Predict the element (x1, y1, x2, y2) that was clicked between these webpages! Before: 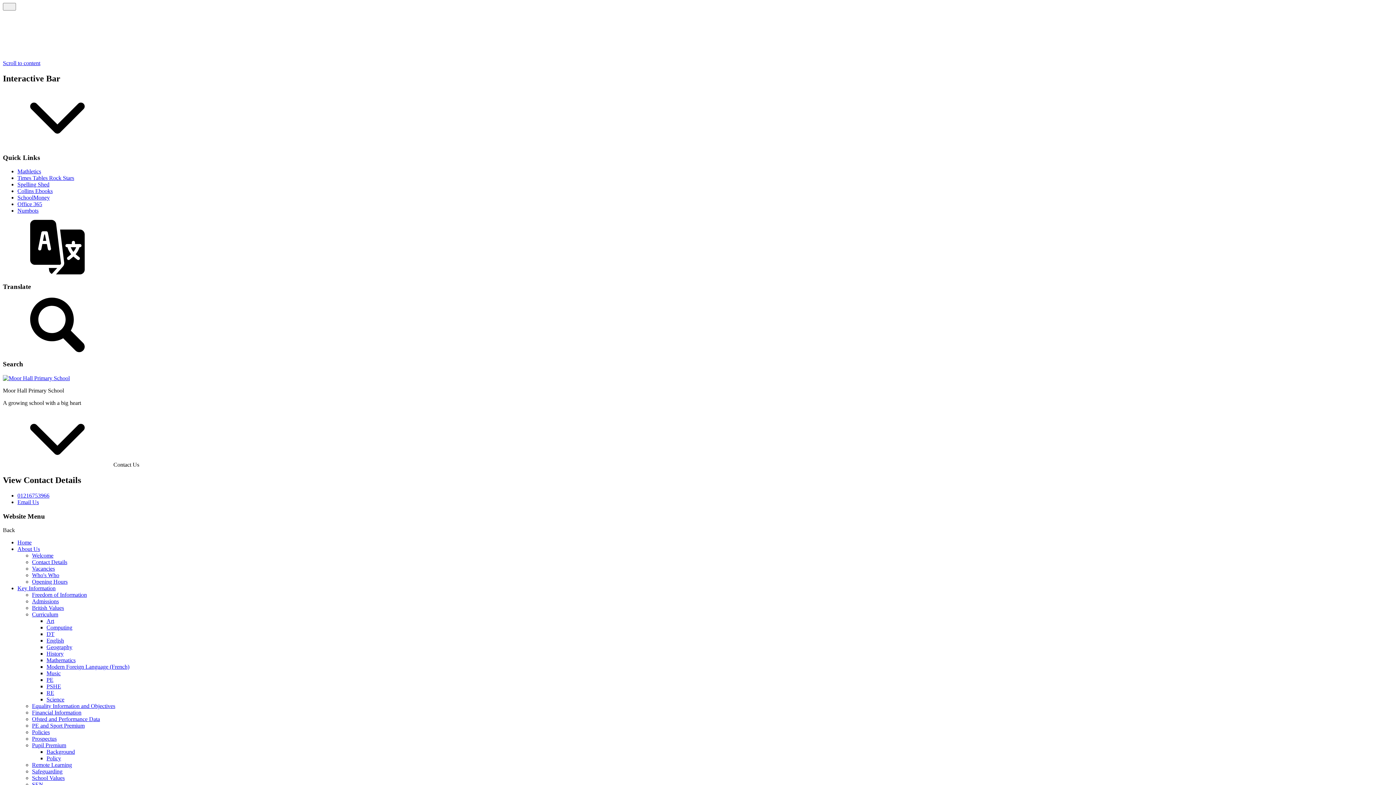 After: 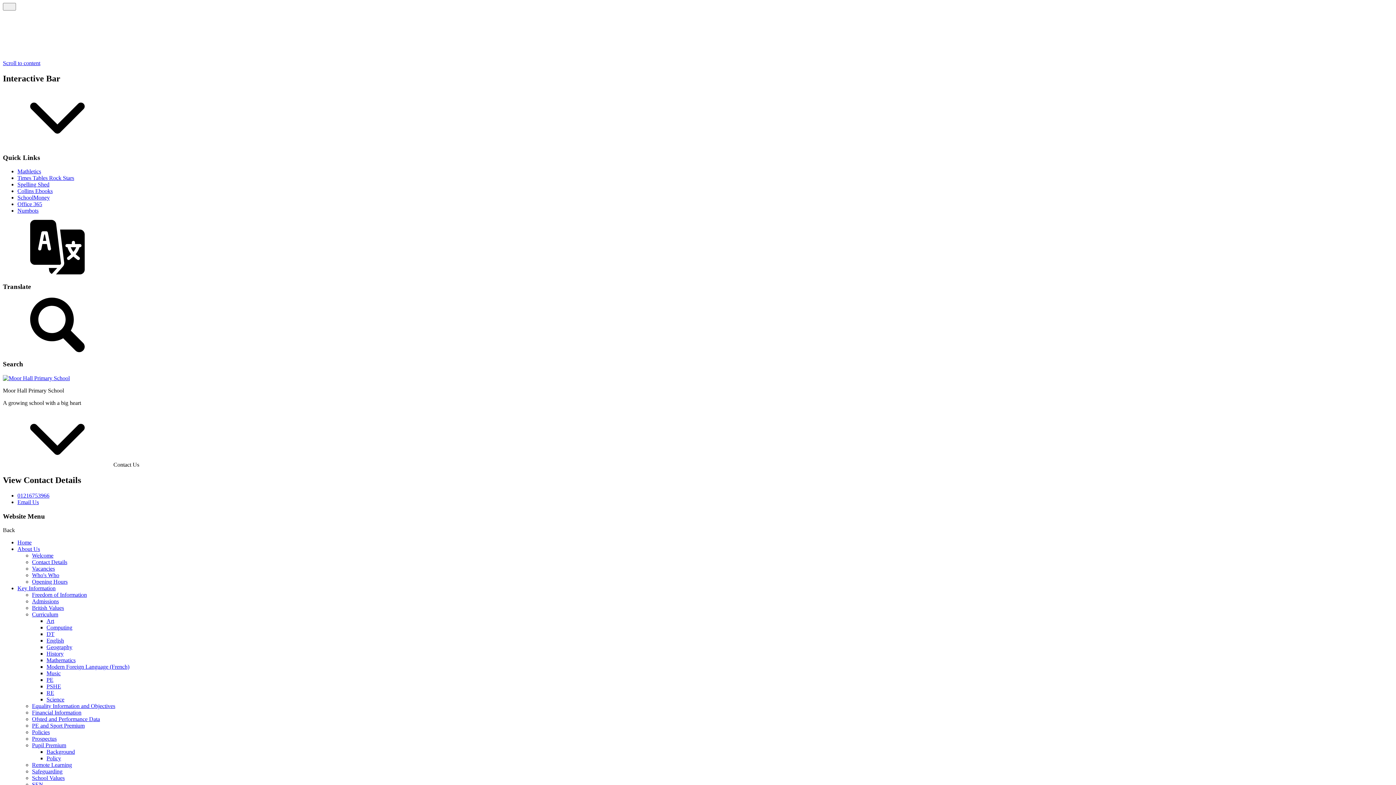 Action: label: School Values bbox: (32, 775, 64, 781)